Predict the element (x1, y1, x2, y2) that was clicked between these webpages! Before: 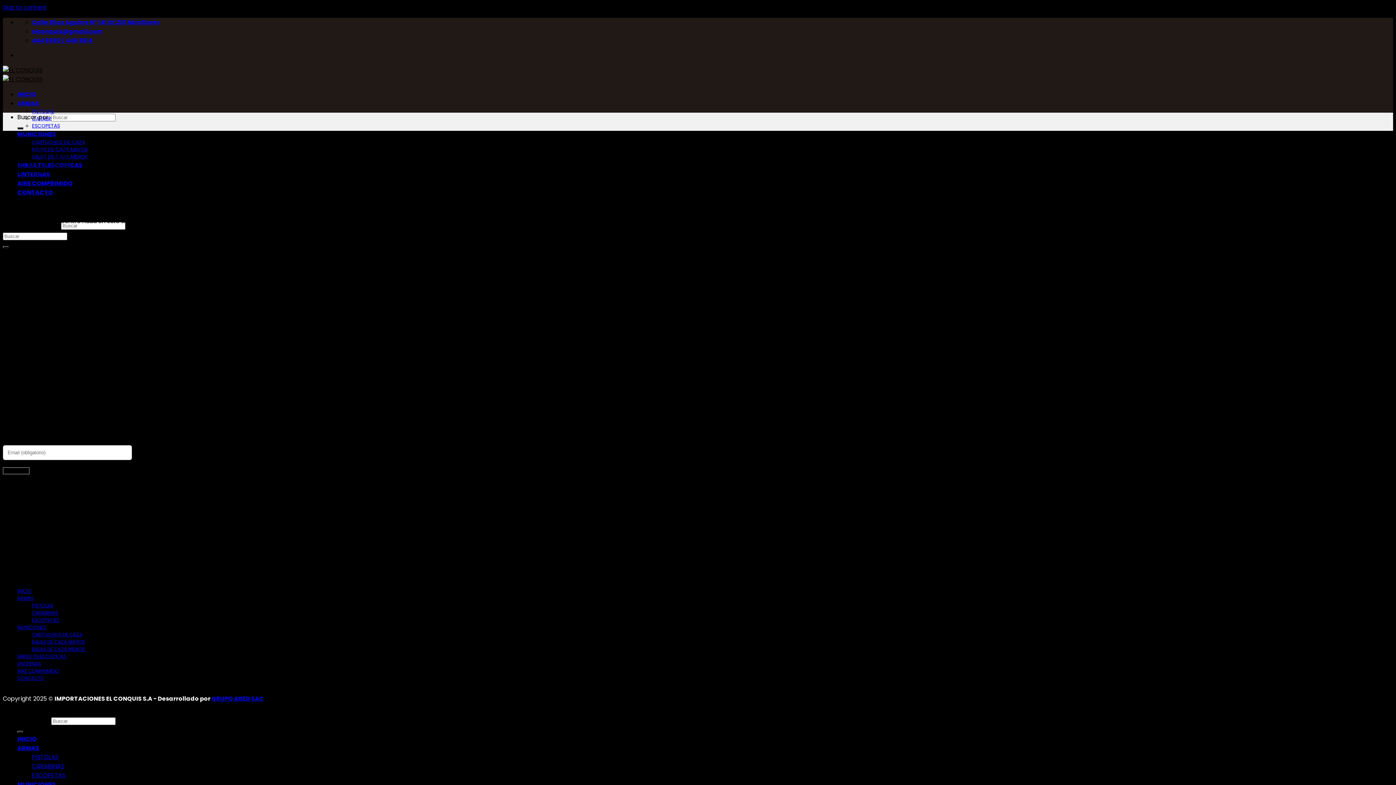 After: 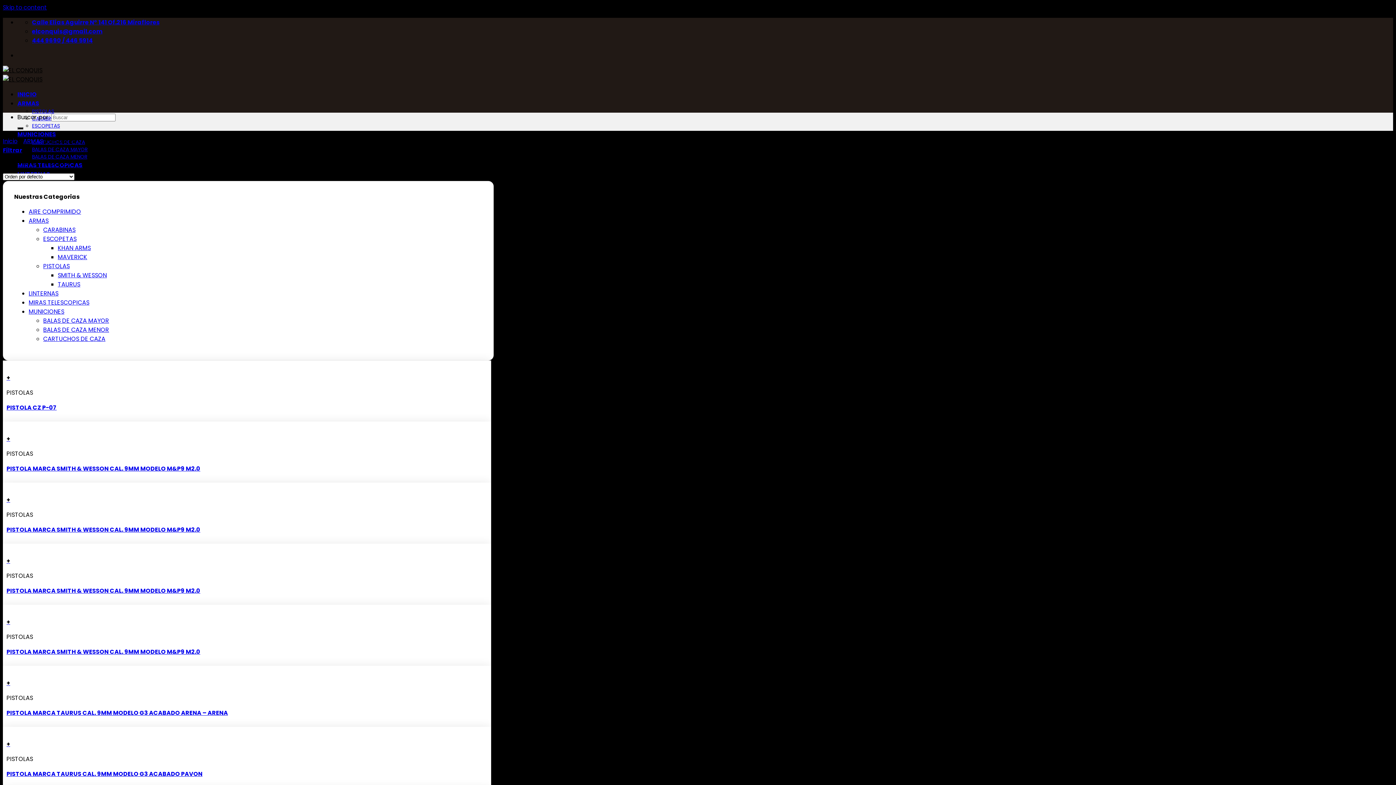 Action: label: PISTOLAS bbox: (32, 602, 53, 609)